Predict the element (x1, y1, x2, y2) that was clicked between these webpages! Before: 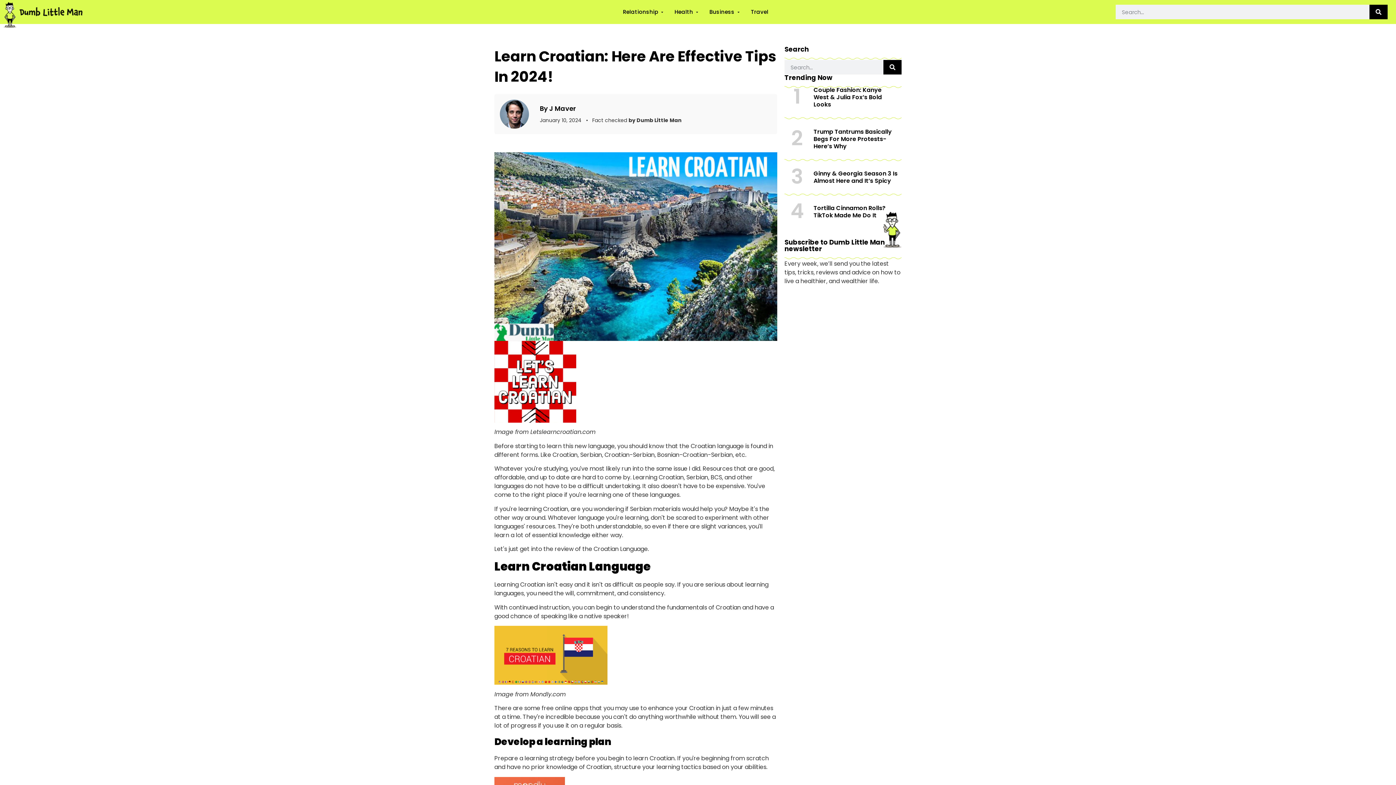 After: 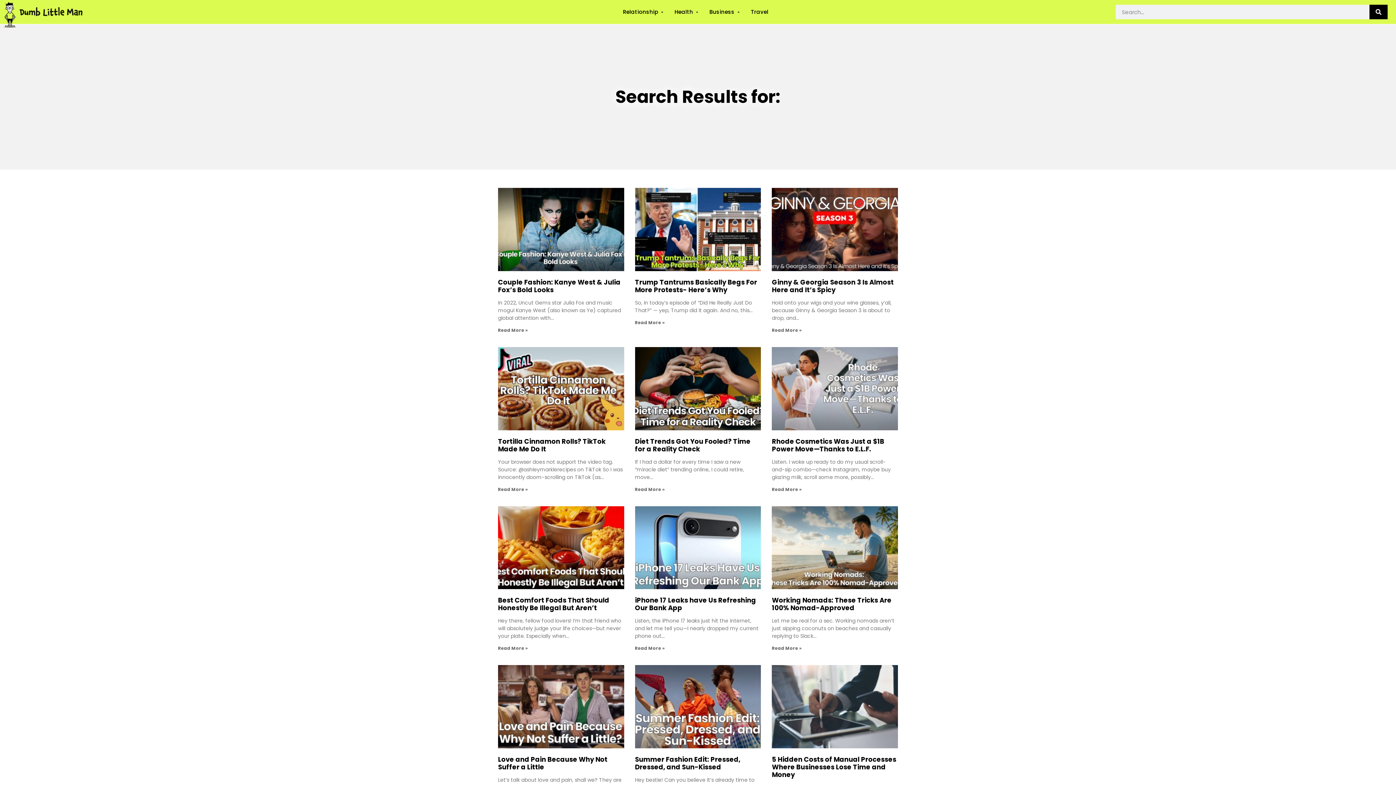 Action: bbox: (883, 60, 901, 74) label: Search